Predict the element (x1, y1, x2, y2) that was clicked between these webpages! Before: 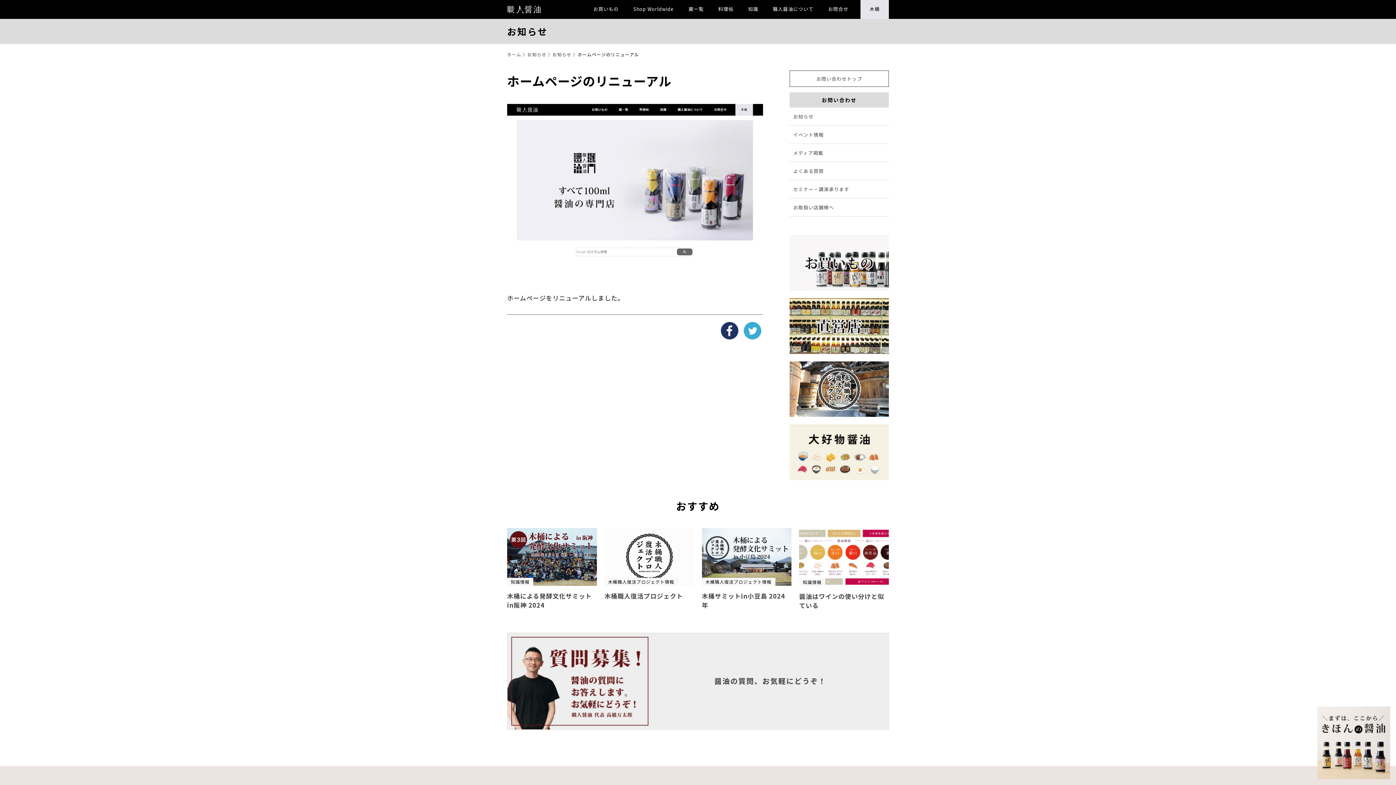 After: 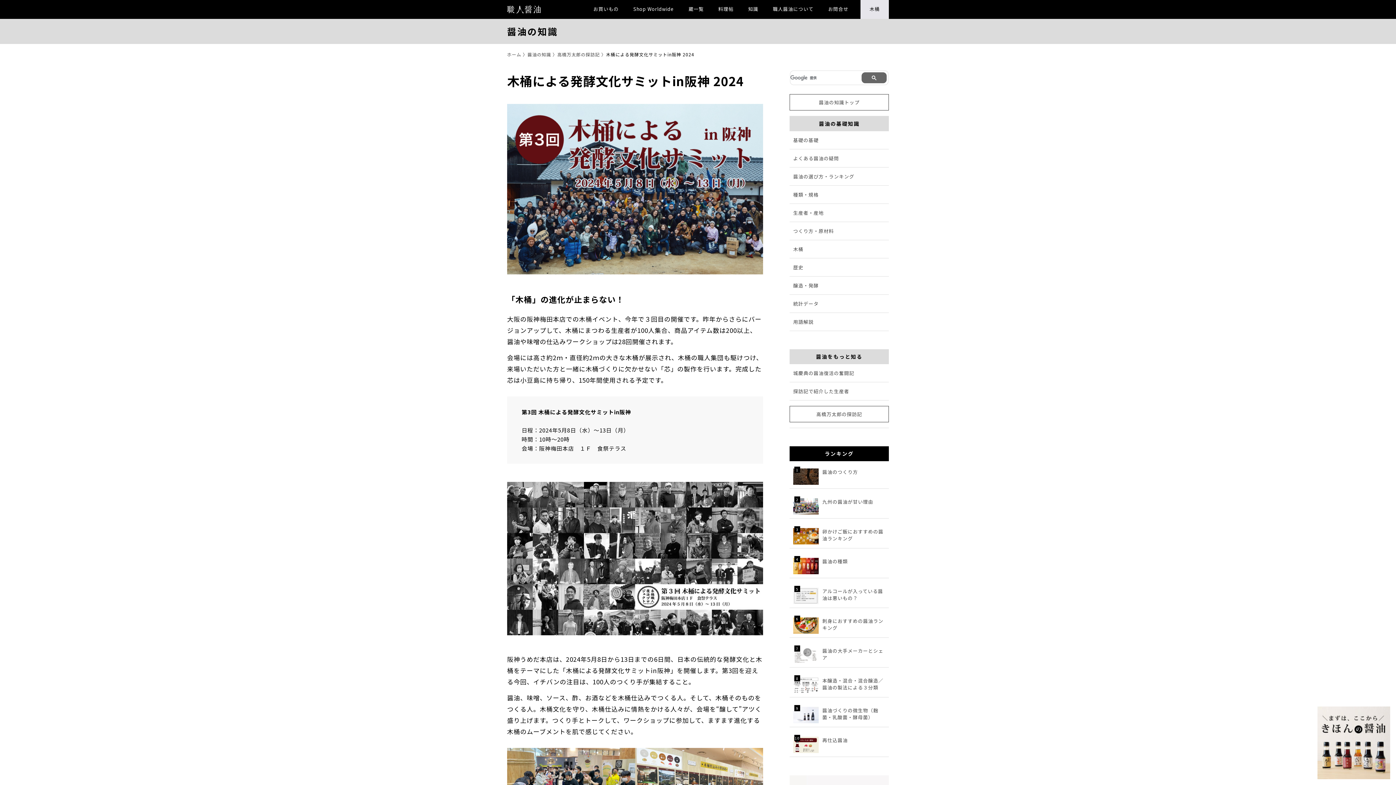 Action: bbox: (507, 528, 597, 609) label: 知識情報

木桶による発酵文化サミットin阪神 2024